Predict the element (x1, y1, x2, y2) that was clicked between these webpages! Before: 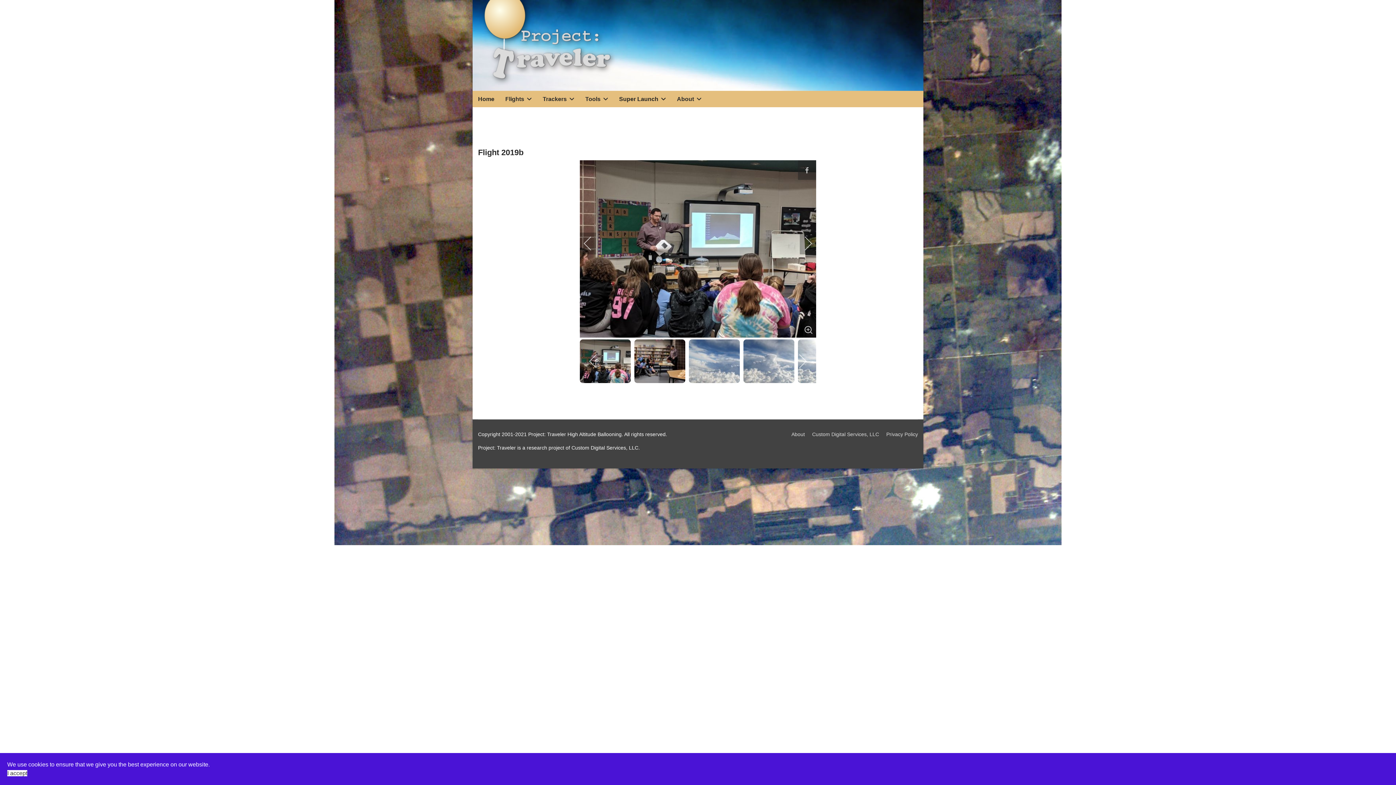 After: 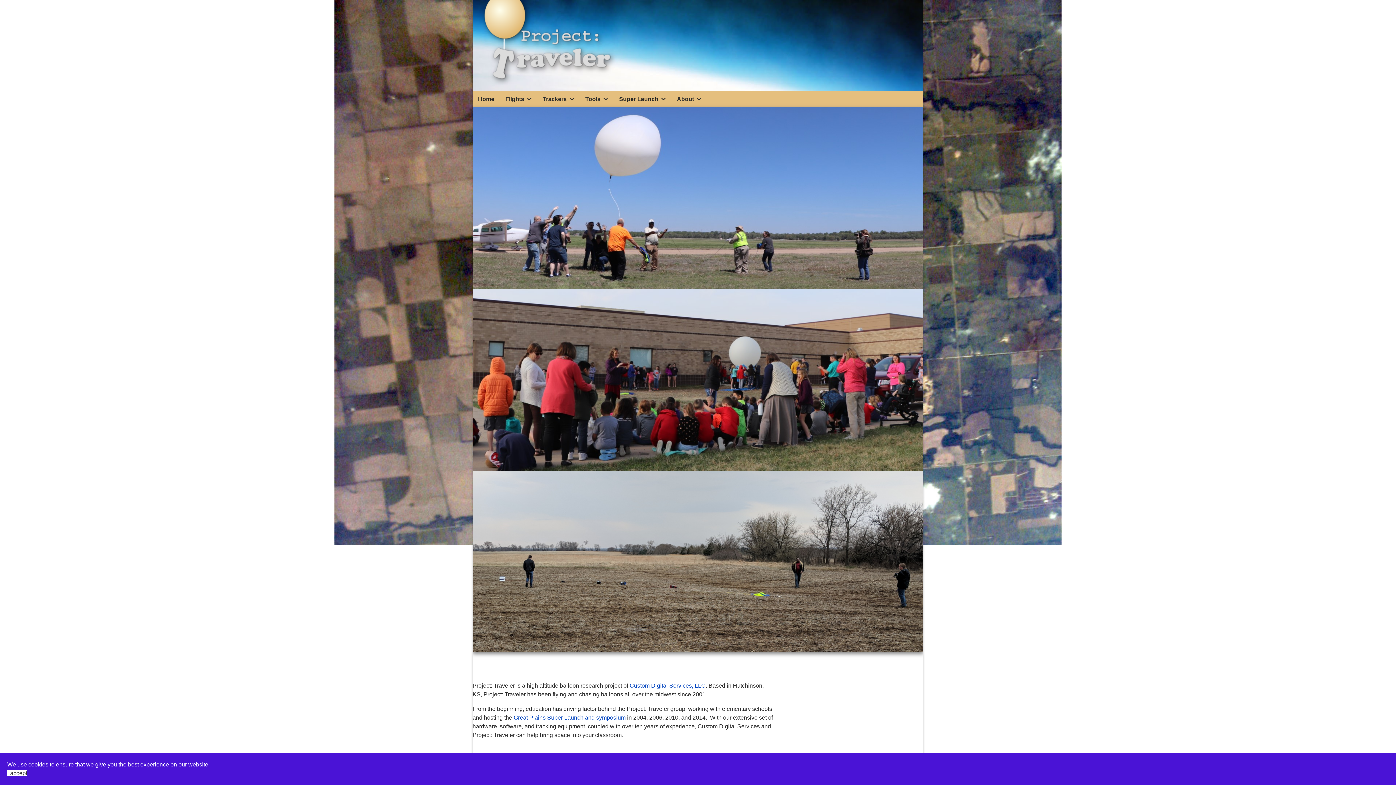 Action: label: Home bbox: (472, 90, 500, 107)